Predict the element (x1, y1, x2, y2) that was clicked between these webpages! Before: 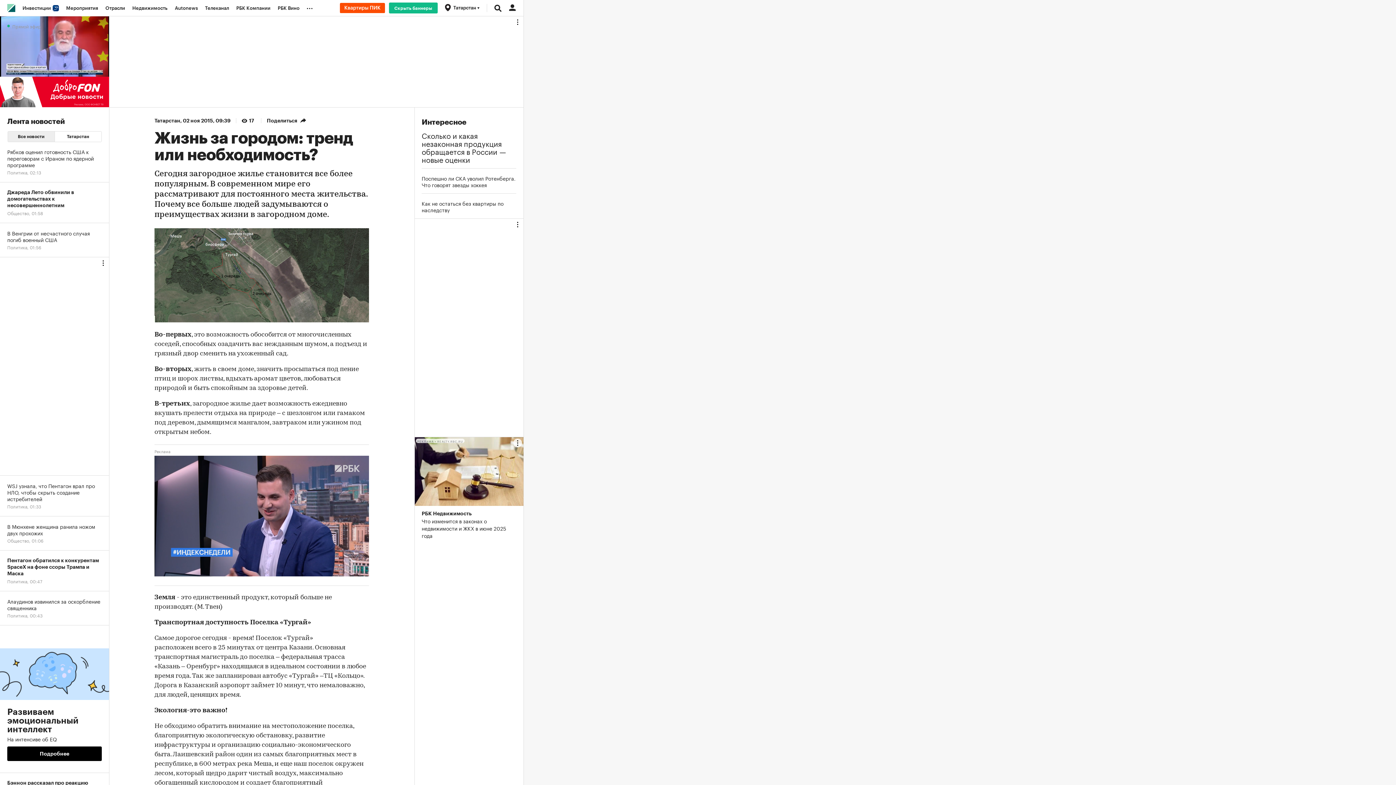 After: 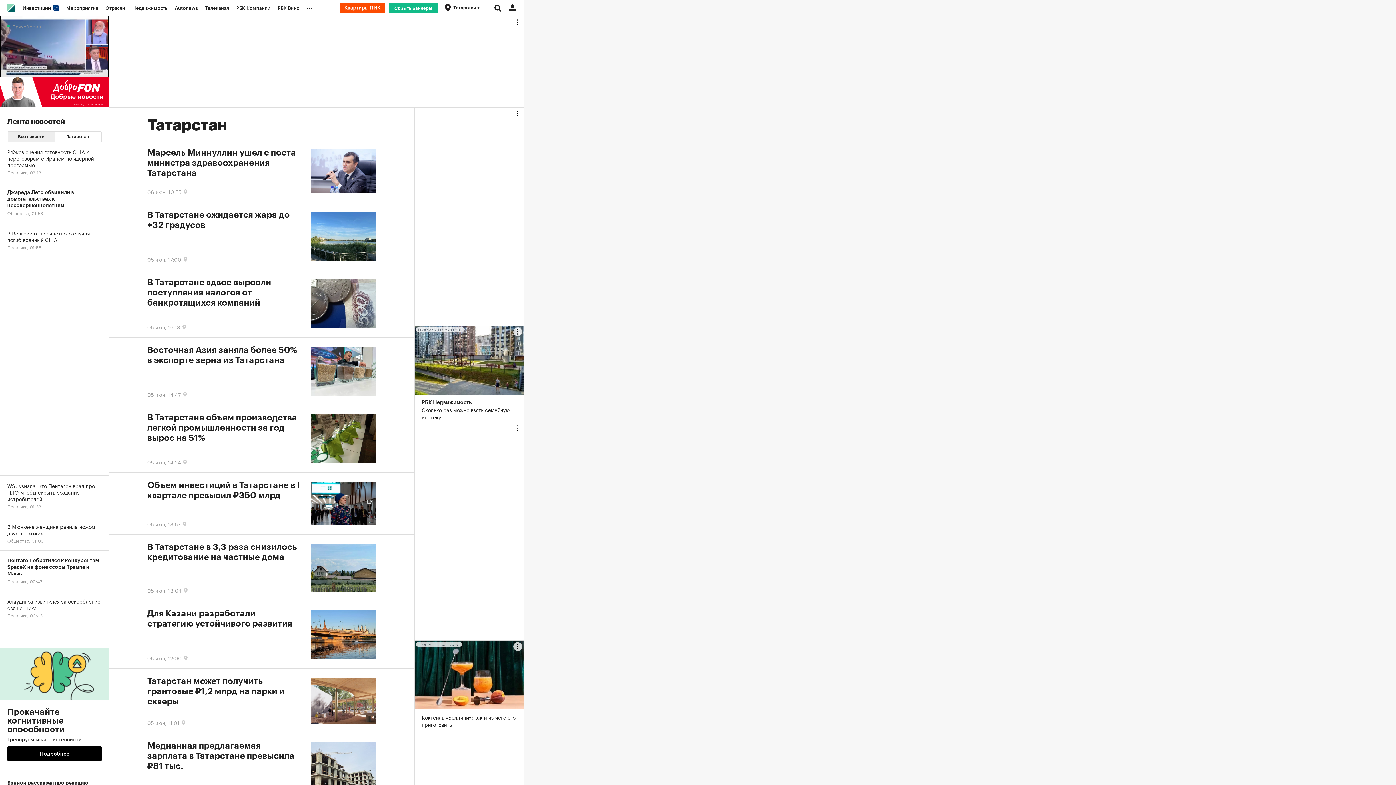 Action: label: Татарстан bbox: (154, 118, 180, 123)